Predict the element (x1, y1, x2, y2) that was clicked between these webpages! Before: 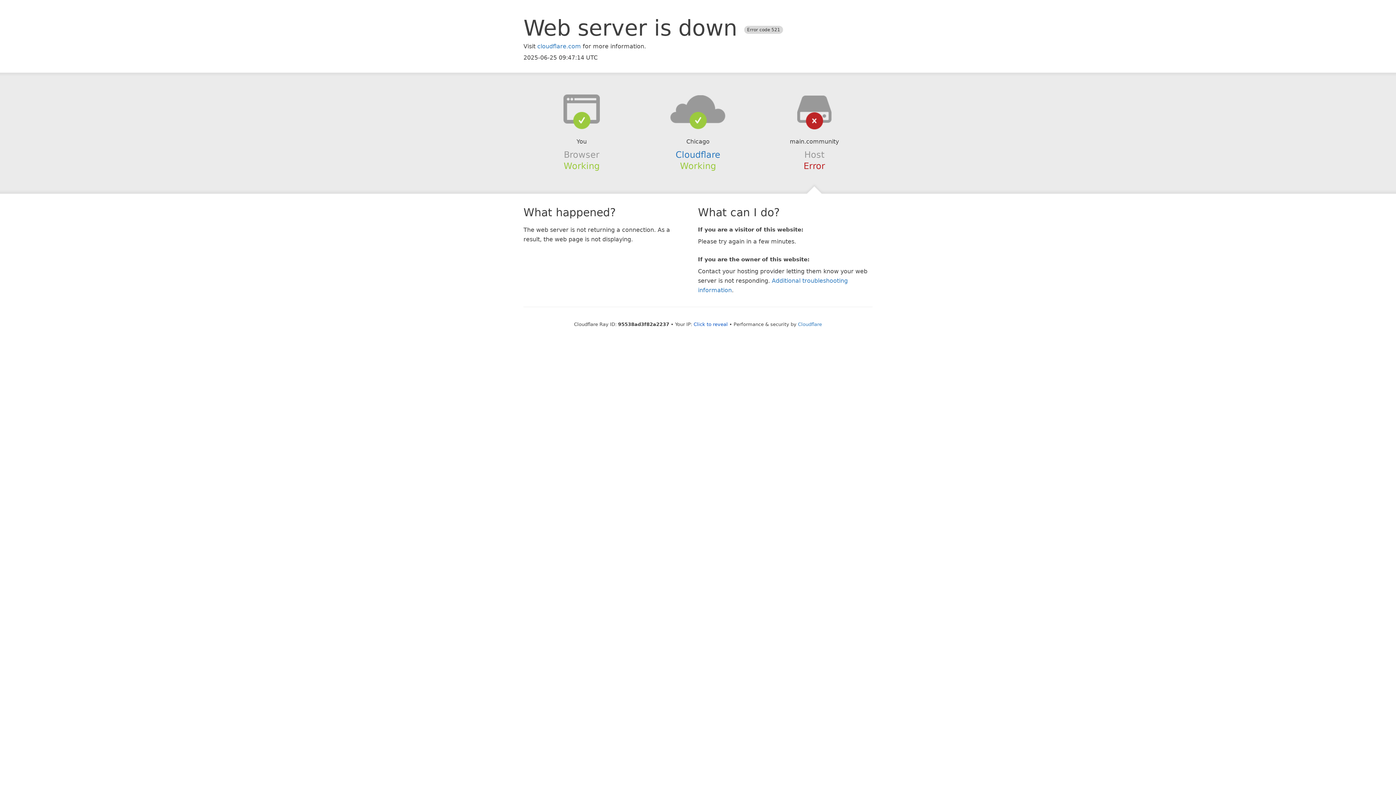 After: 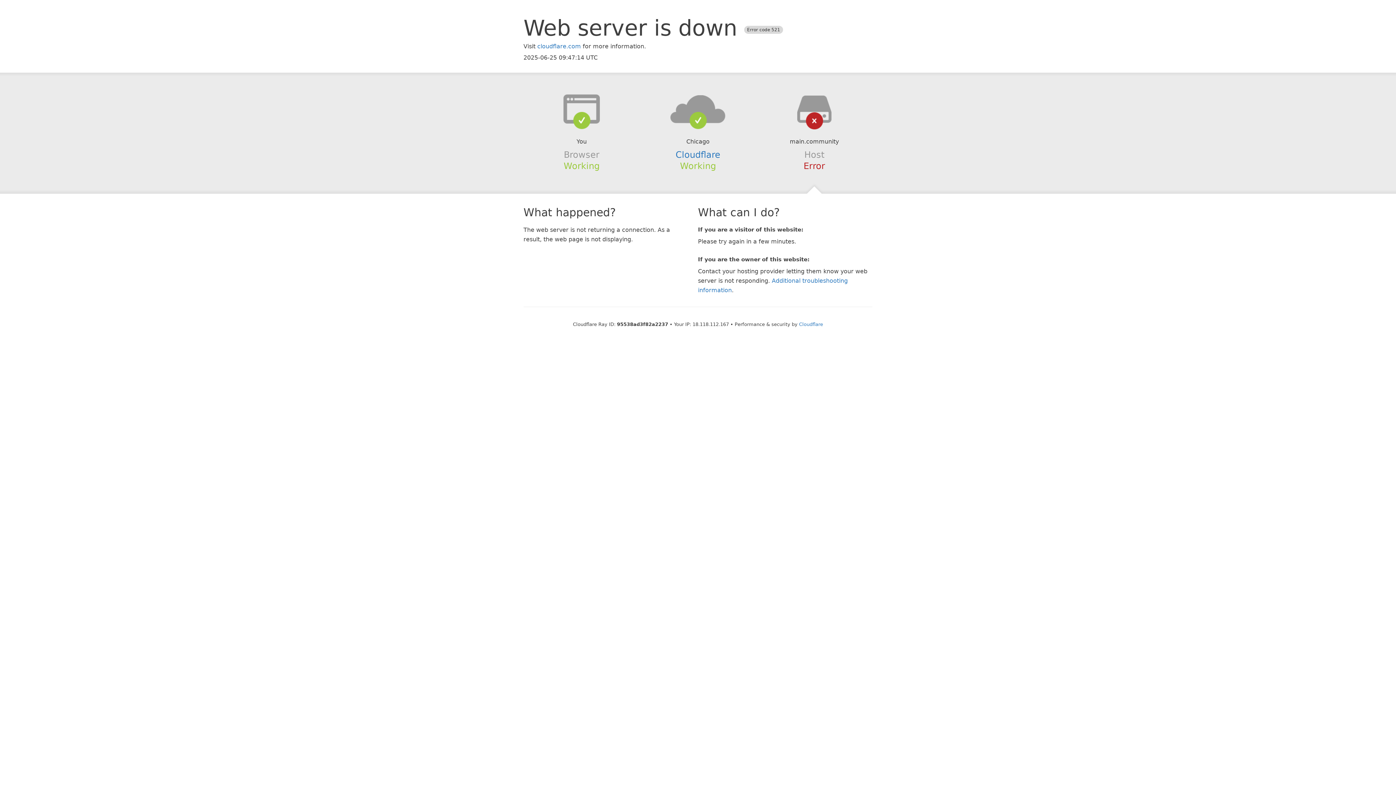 Action: bbox: (693, 321, 728, 327) label: Click to reveal